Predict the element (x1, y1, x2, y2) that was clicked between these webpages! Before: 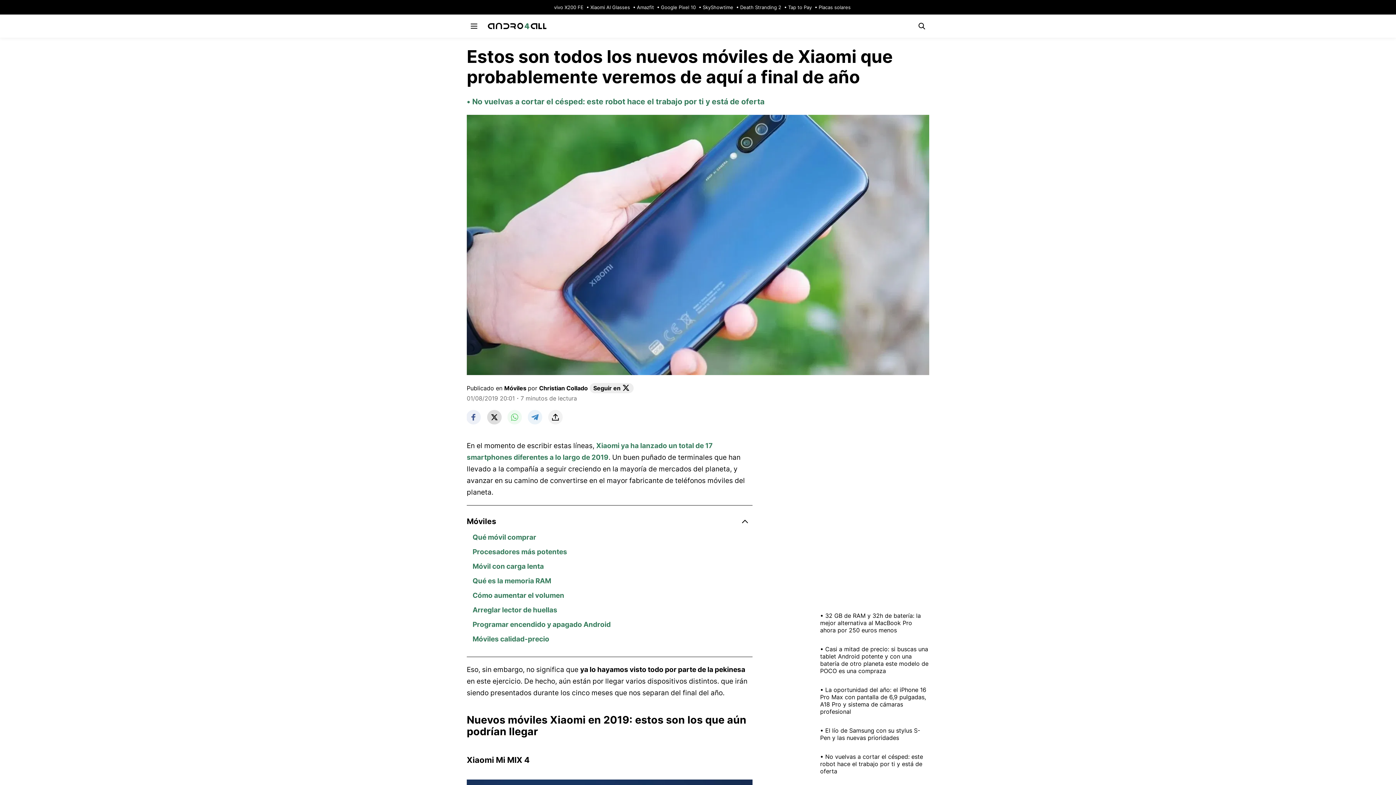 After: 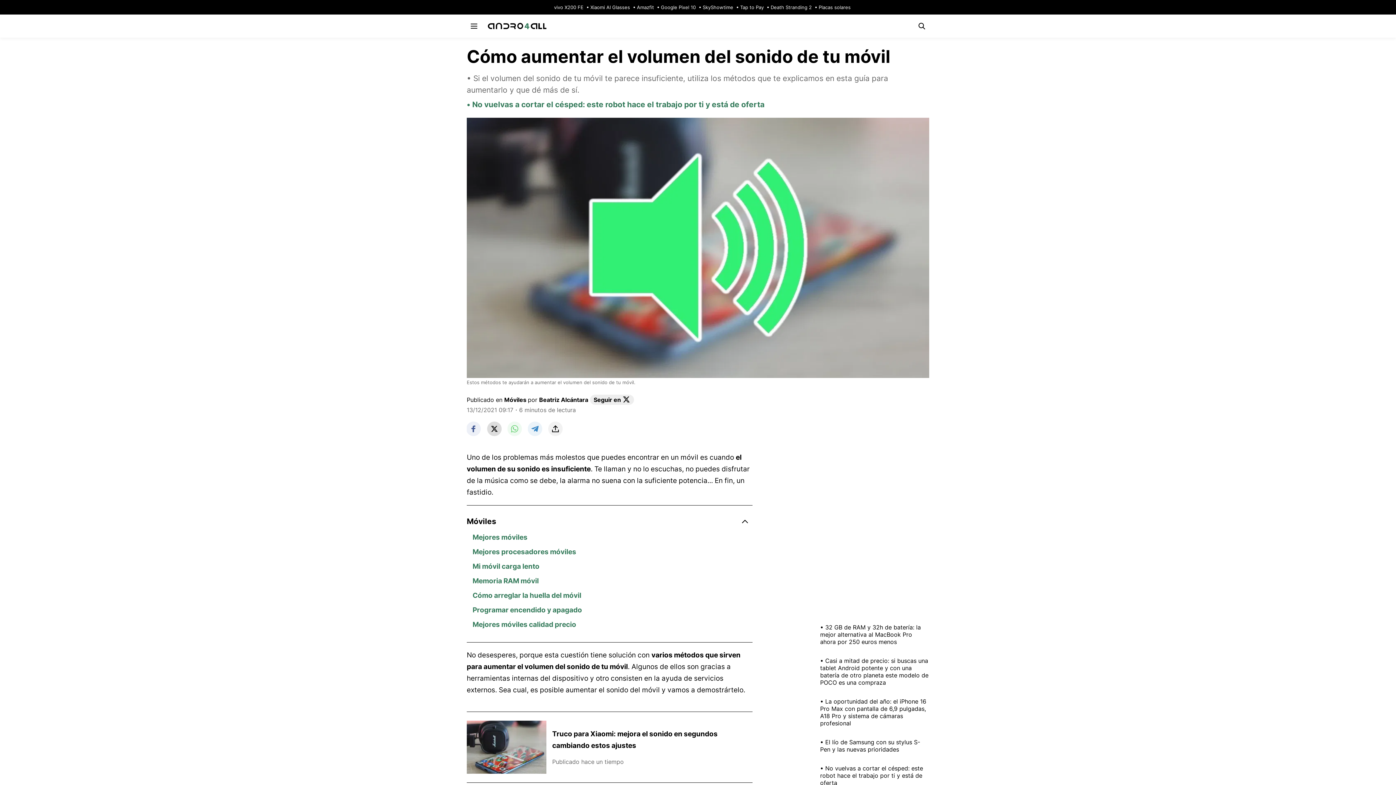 Action: bbox: (472, 591, 564, 599) label: Cómo aumentar el volumen